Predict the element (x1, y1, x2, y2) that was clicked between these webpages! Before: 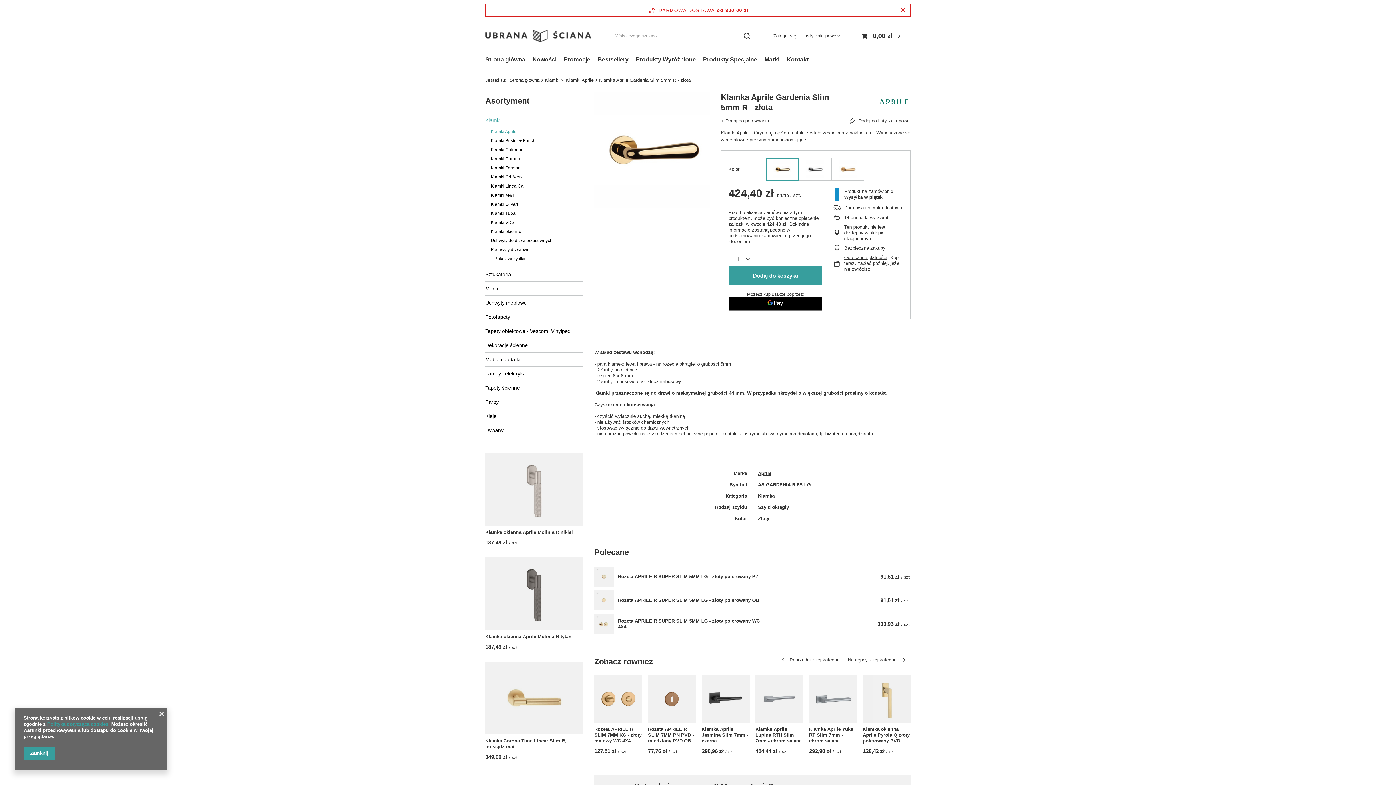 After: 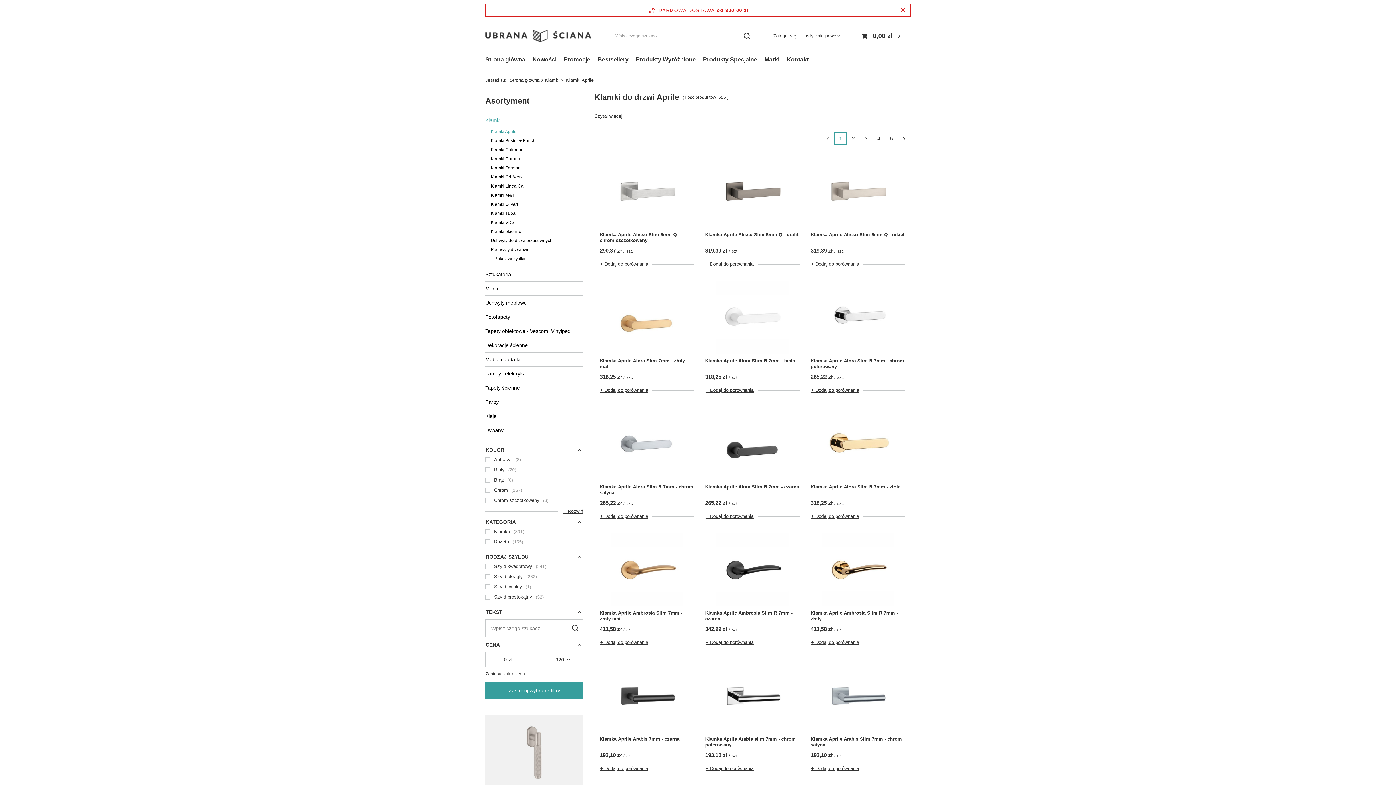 Action: label: Klamki Aprile bbox: (490, 127, 578, 136)